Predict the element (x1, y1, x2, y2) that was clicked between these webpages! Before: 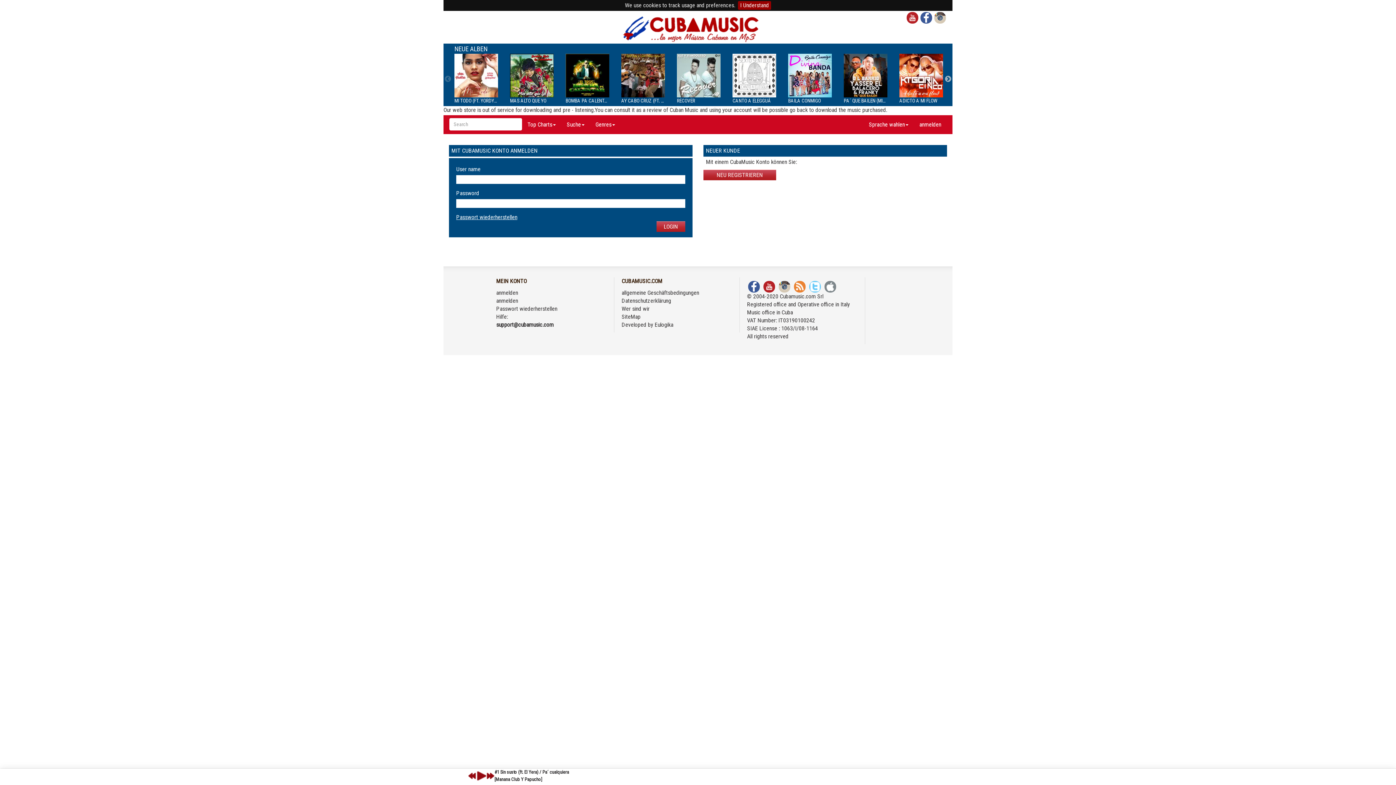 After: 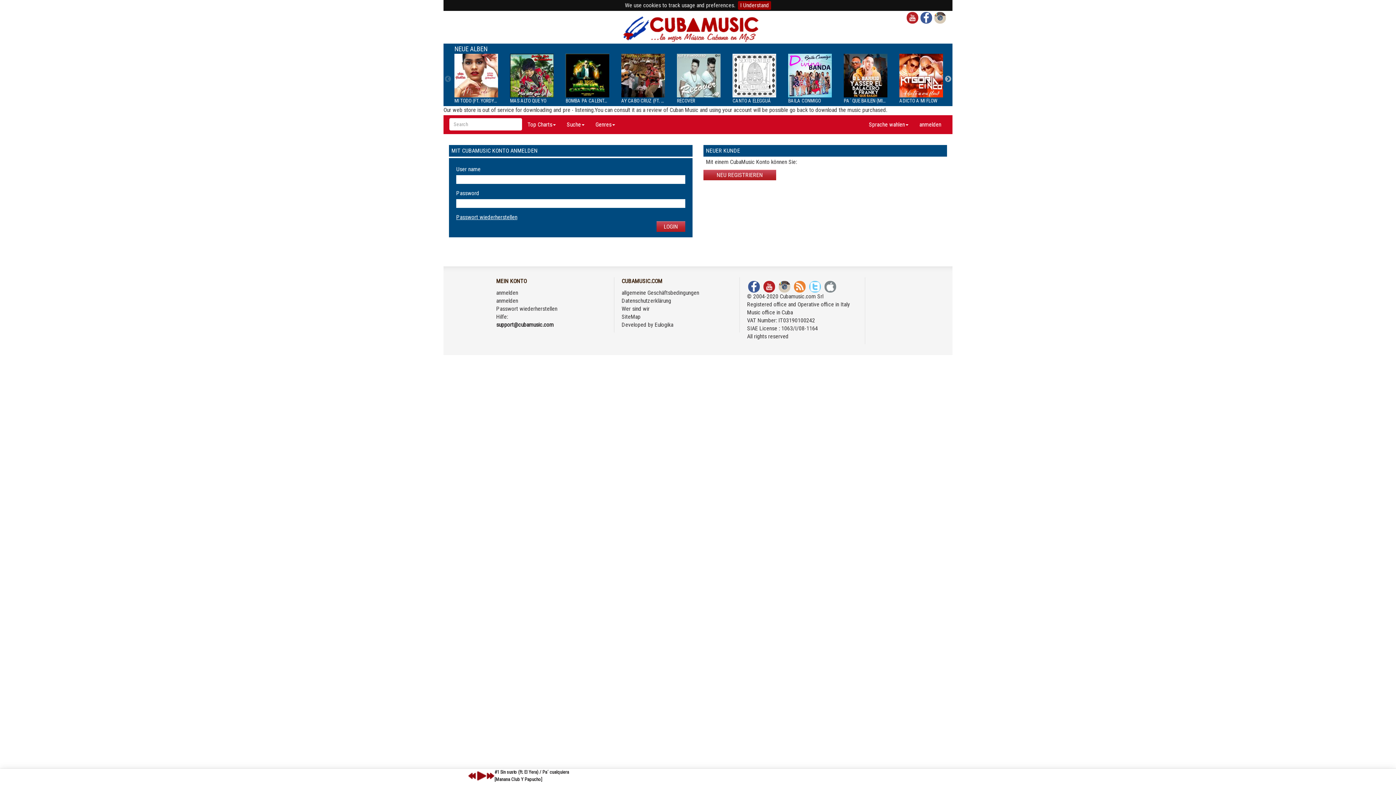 Action: bbox: (794, 282, 807, 289) label:  